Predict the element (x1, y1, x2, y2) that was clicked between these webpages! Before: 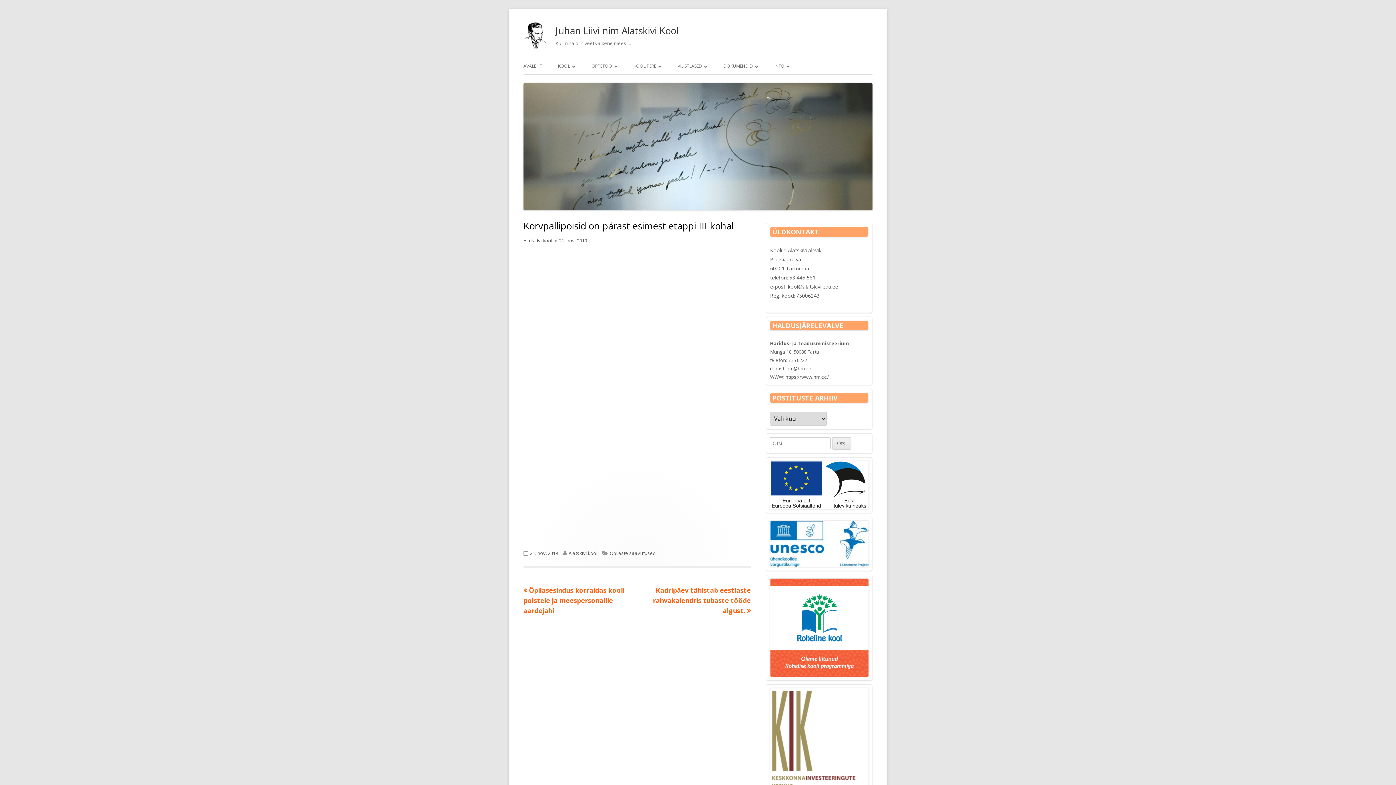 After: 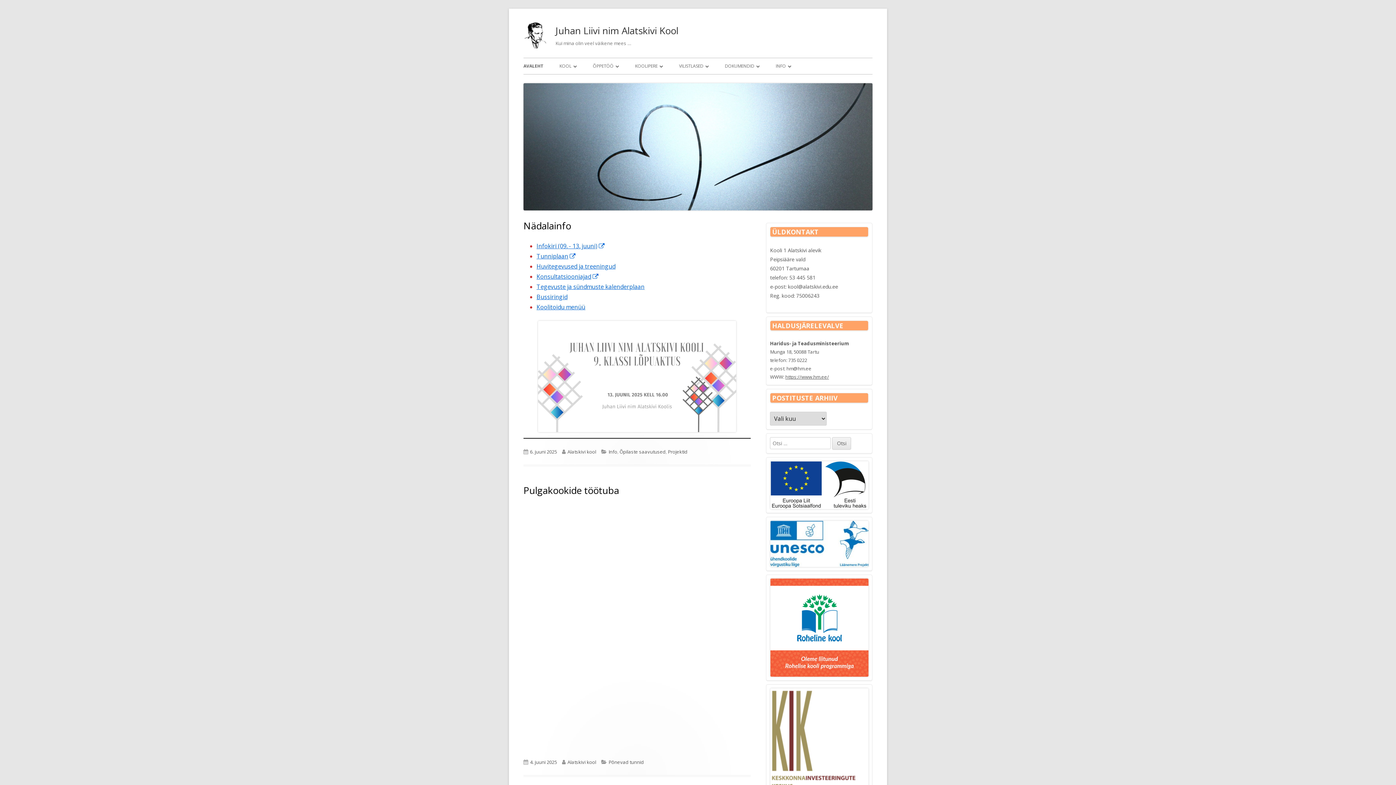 Action: label: Juhan Liivi nim Alatskivi Kool bbox: (555, 21, 678, 39)